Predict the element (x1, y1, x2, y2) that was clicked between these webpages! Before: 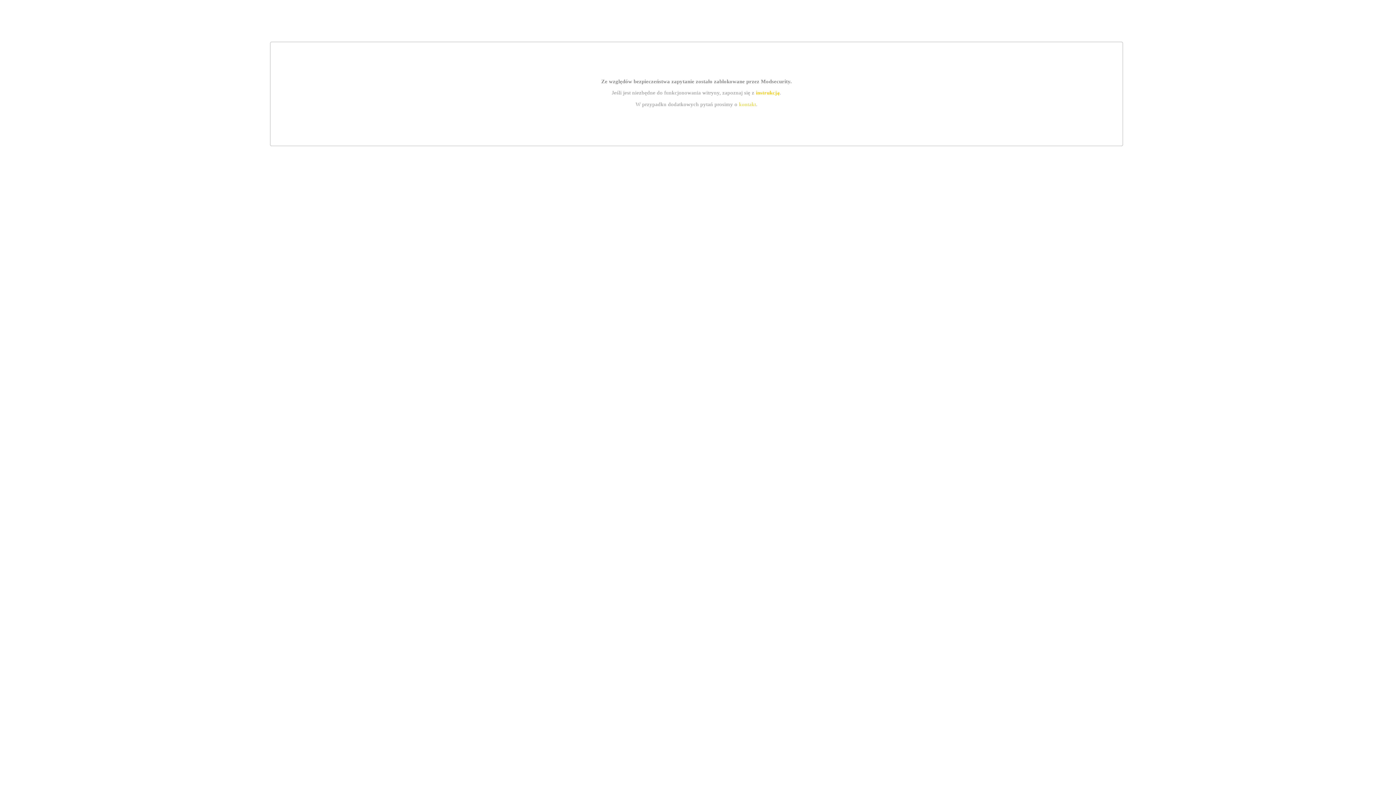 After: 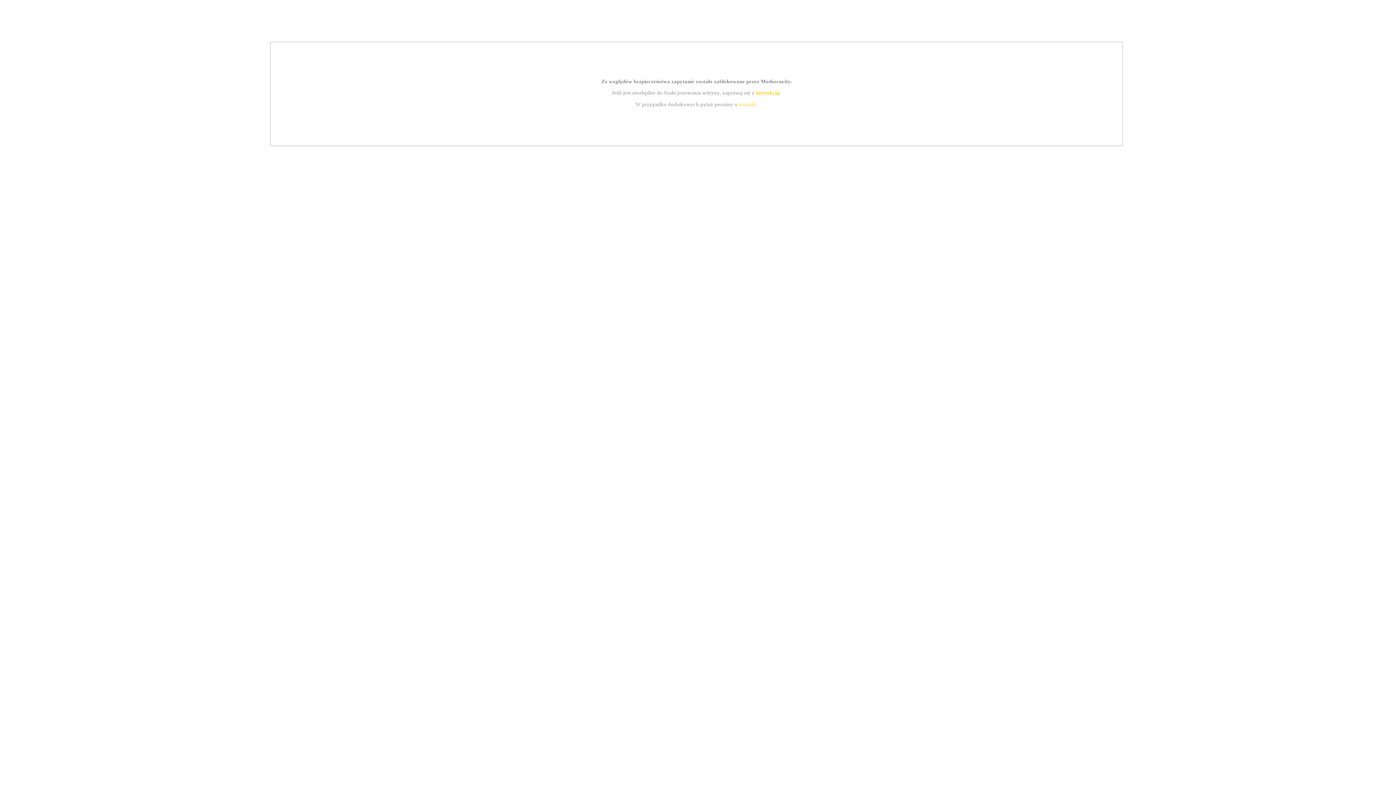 Action: label: instrukcją bbox: (755, 89, 779, 95)